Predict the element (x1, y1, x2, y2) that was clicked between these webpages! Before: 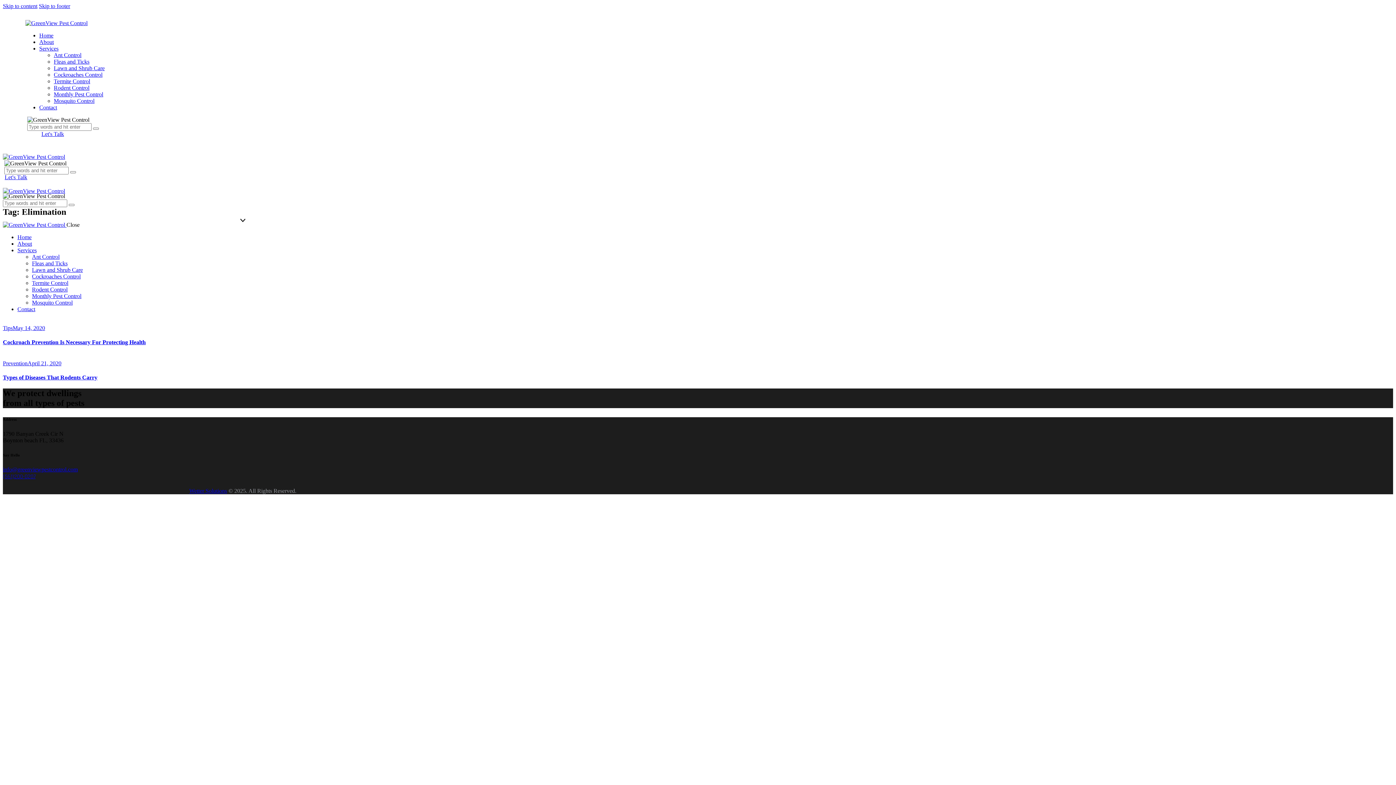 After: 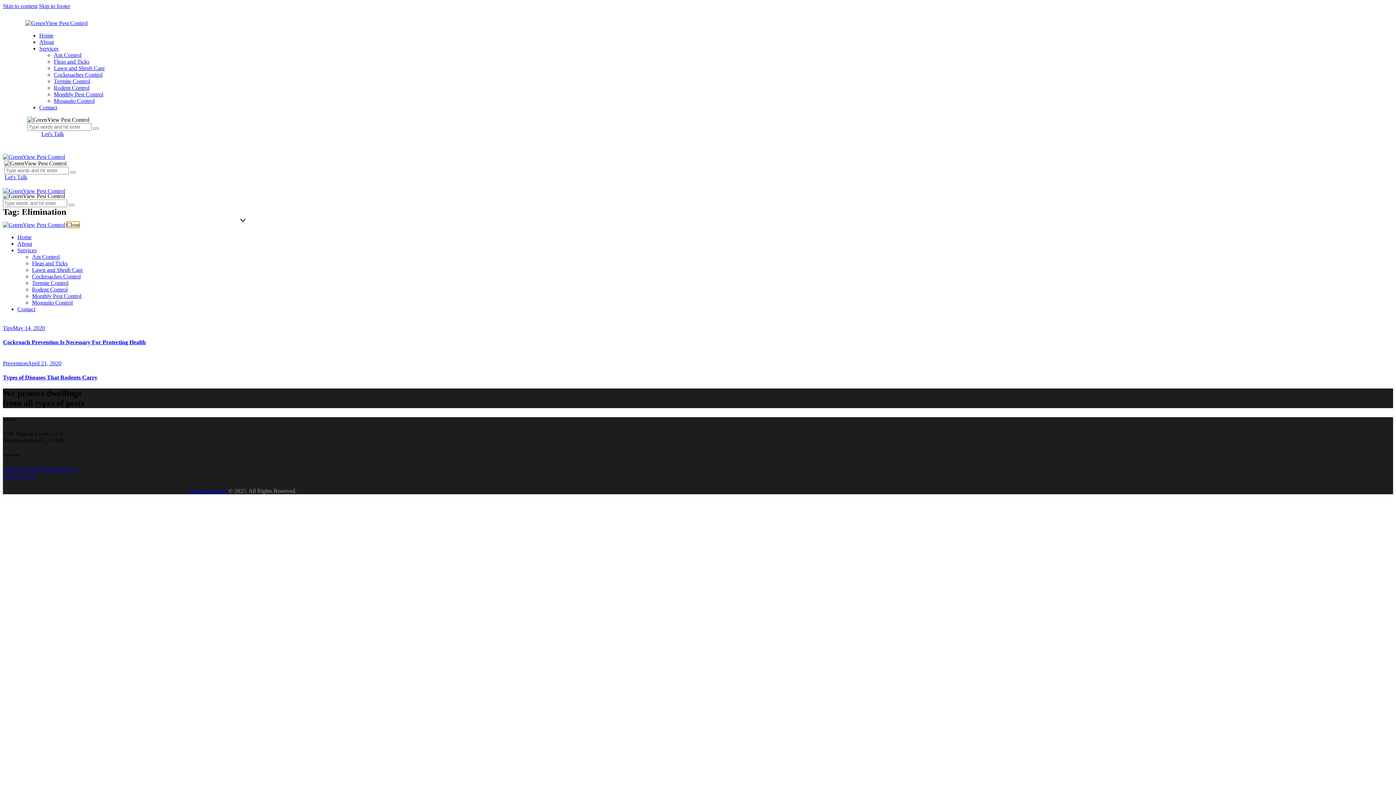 Action: label: Close bbox: (66, 221, 79, 228)